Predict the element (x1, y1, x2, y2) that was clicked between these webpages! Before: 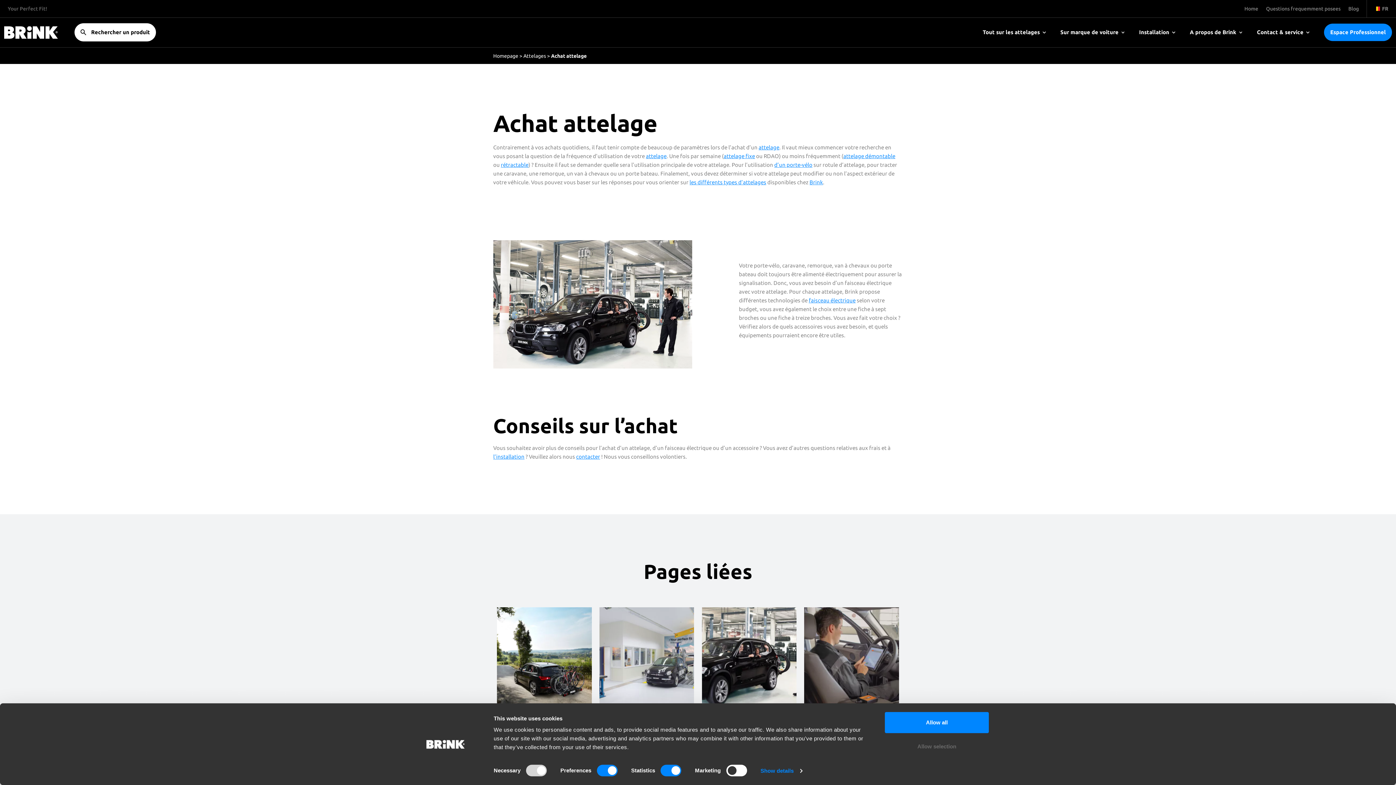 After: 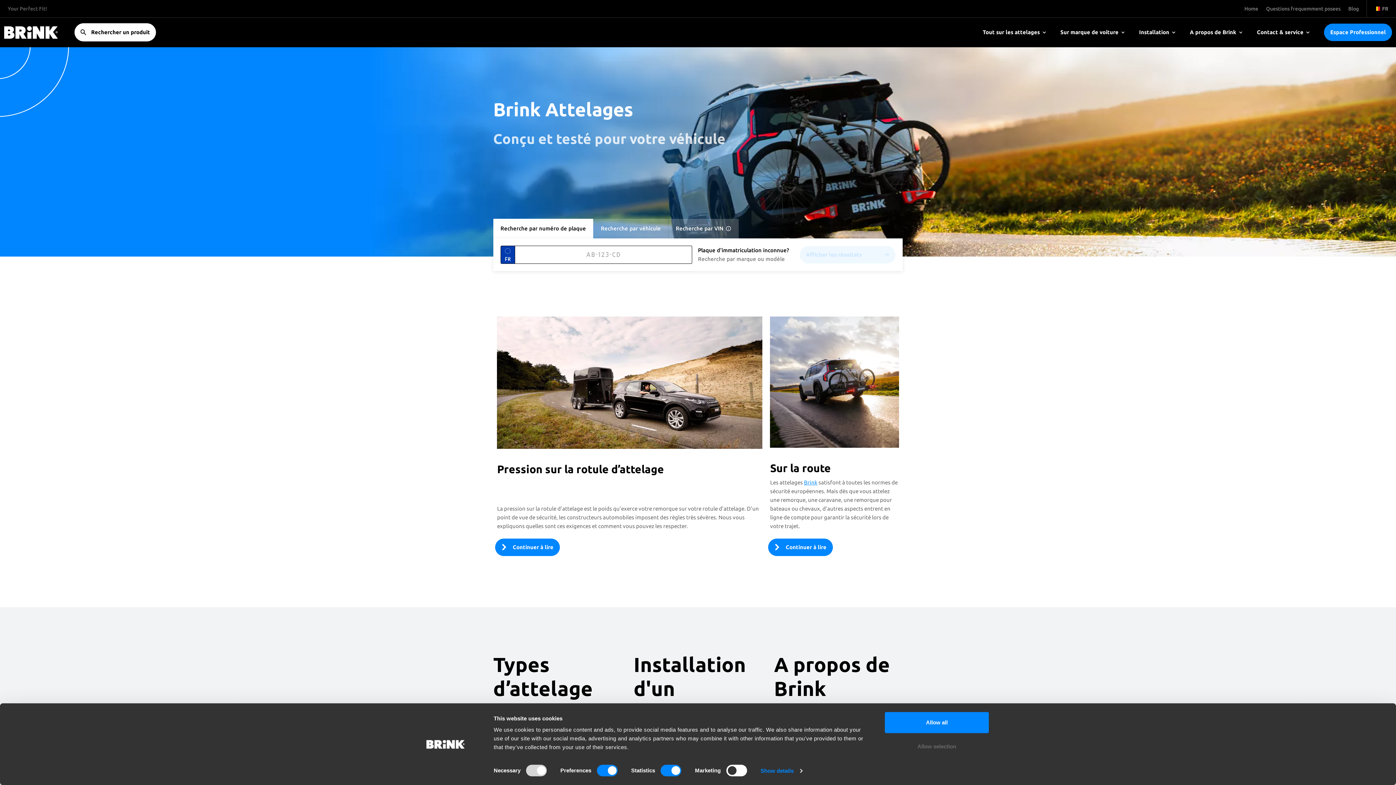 Action: bbox: (3, 26, 58, 38)